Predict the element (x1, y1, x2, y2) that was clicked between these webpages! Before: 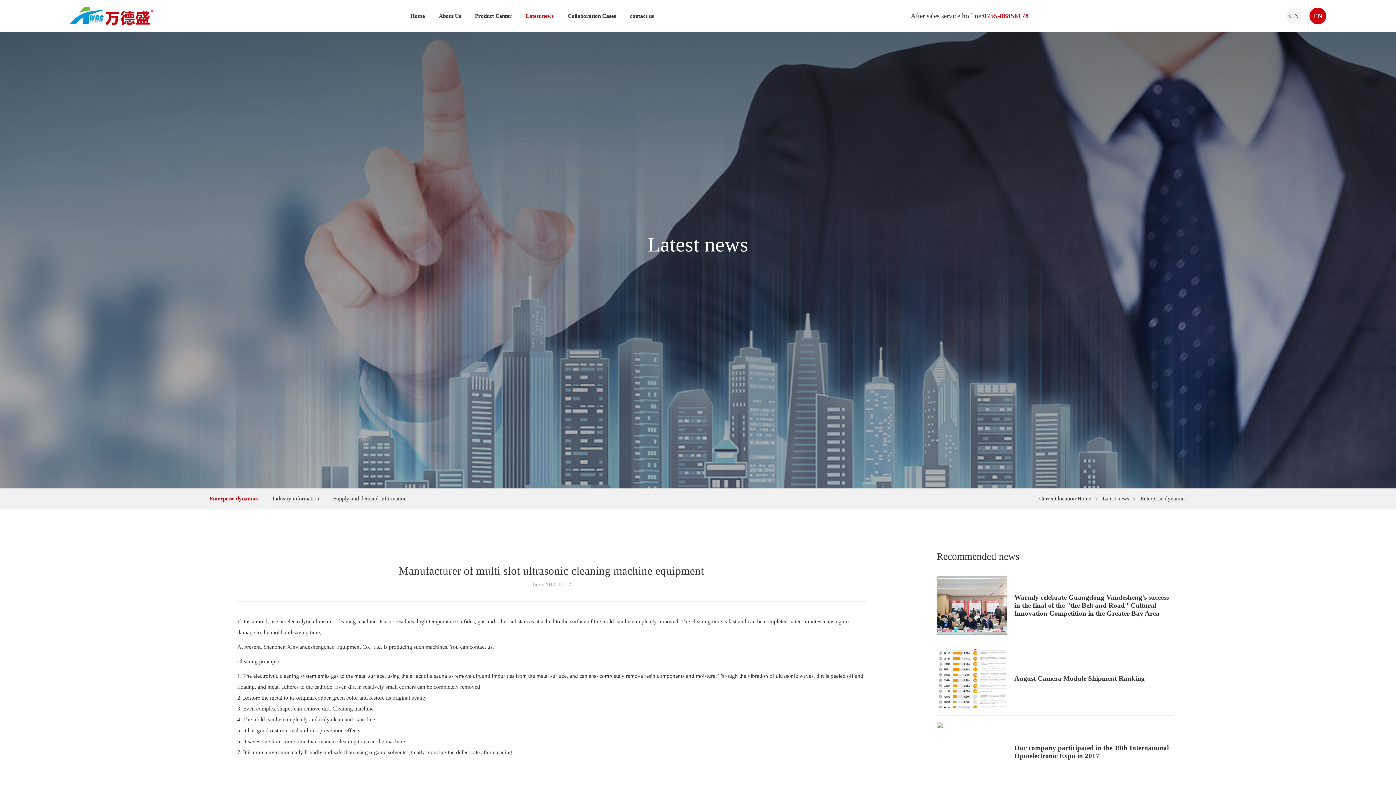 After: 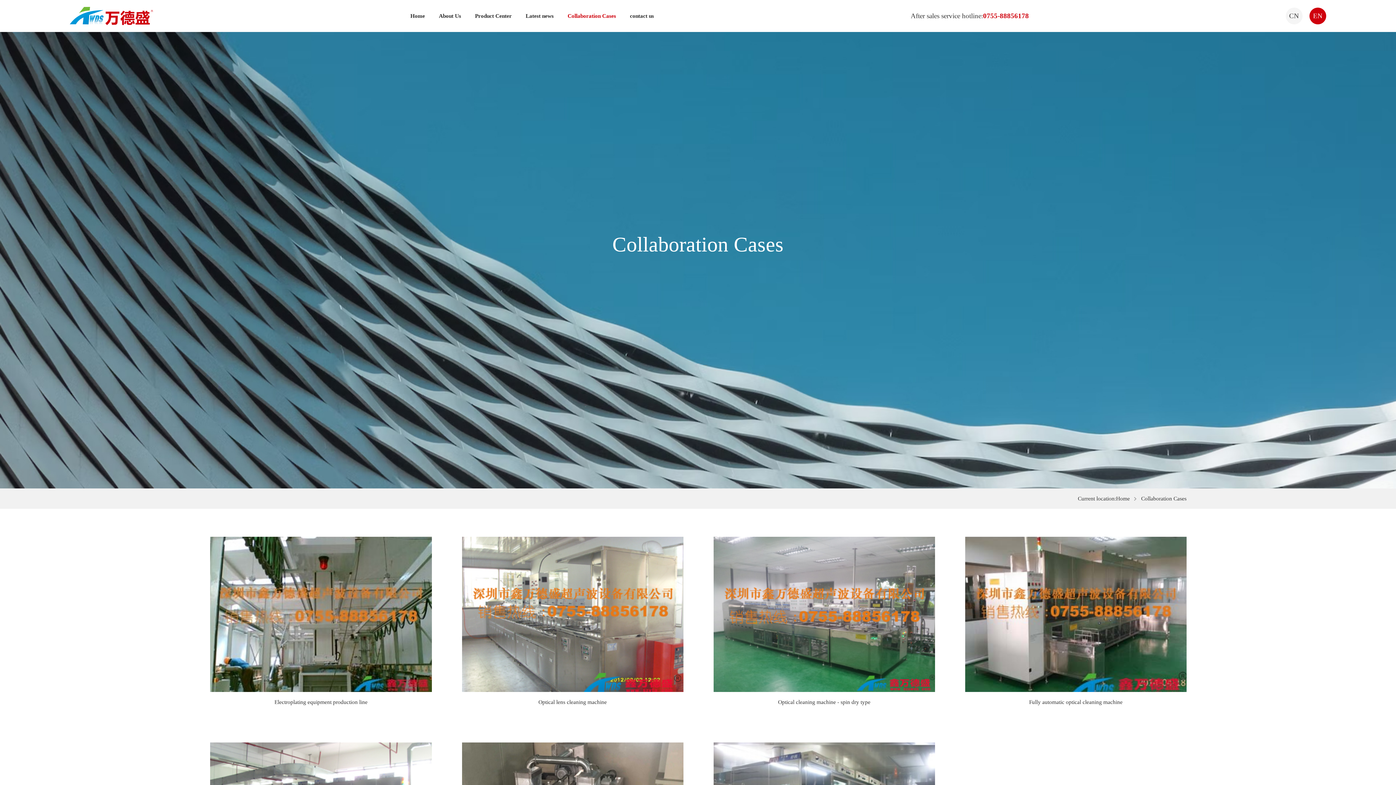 Action: bbox: (567, 0, 616, 32) label: Collaboration Cases